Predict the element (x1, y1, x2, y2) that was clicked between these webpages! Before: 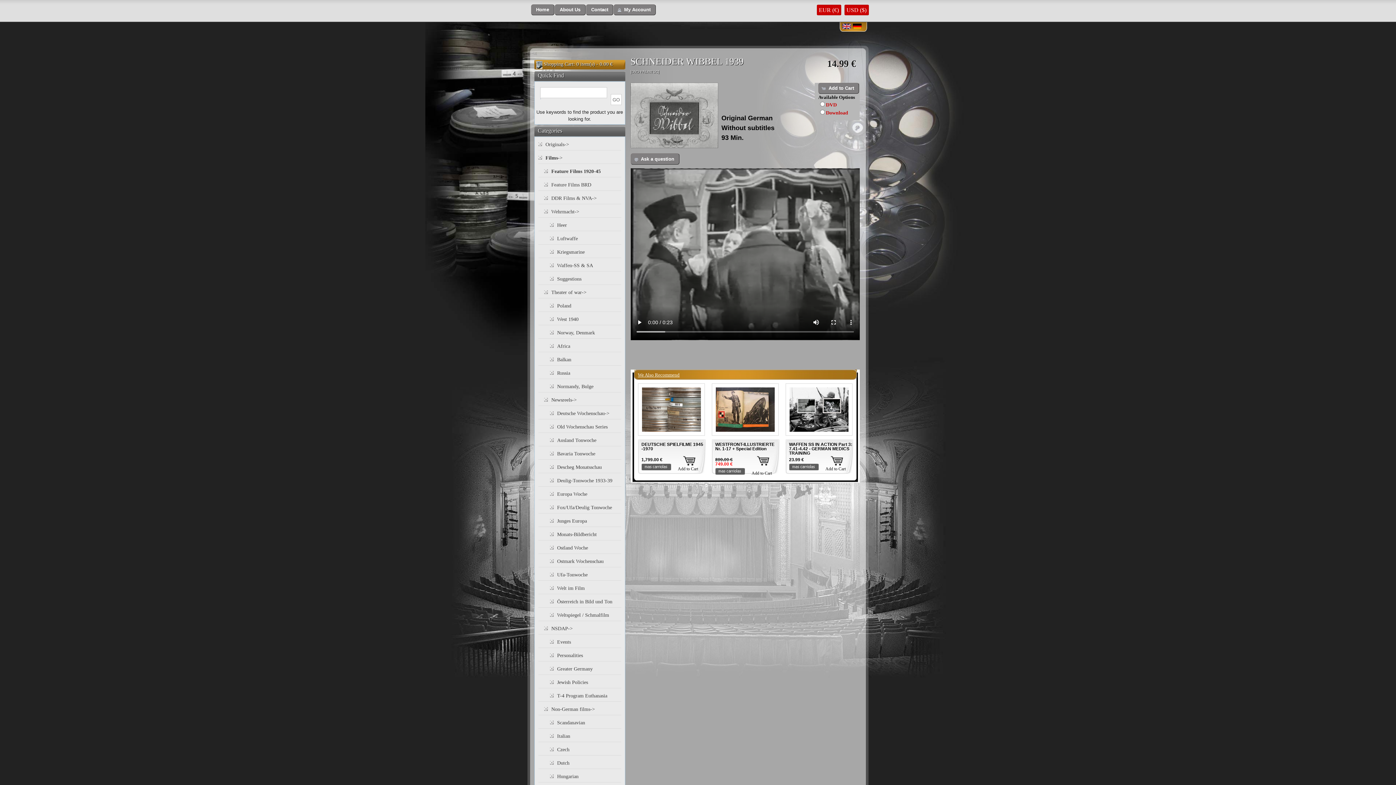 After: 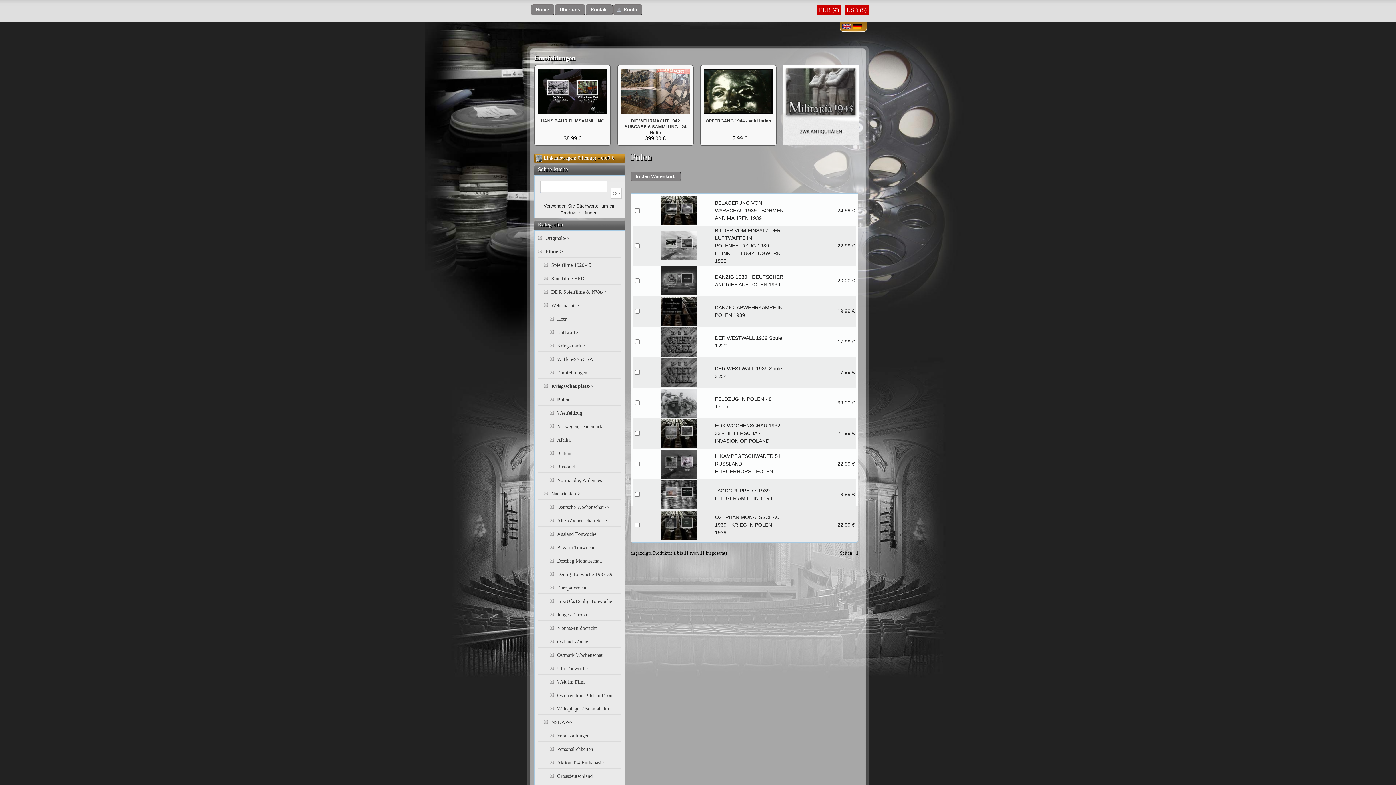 Action: bbox: (557, 303, 571, 308) label: Poland